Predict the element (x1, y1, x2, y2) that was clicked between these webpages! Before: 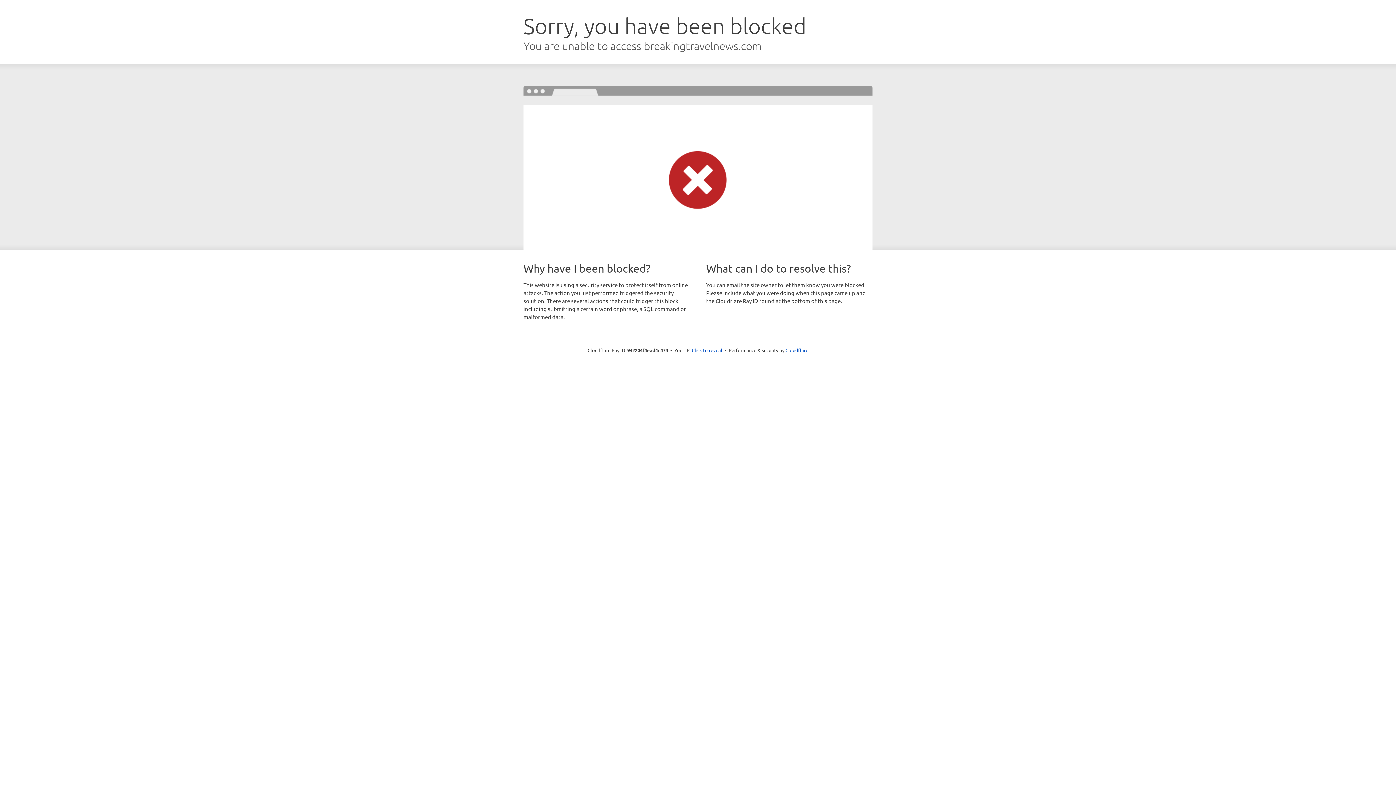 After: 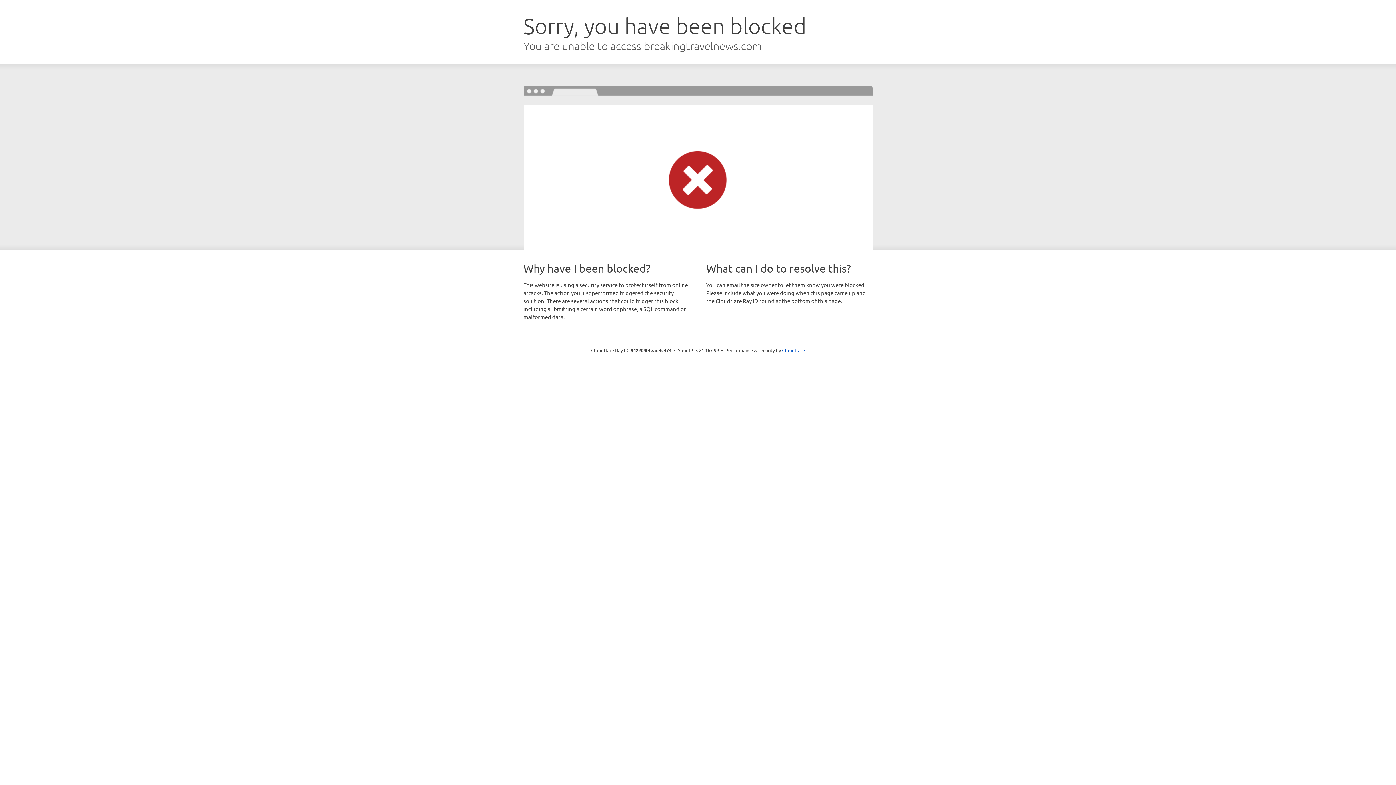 Action: label: Click to reveal bbox: (692, 346, 722, 353)